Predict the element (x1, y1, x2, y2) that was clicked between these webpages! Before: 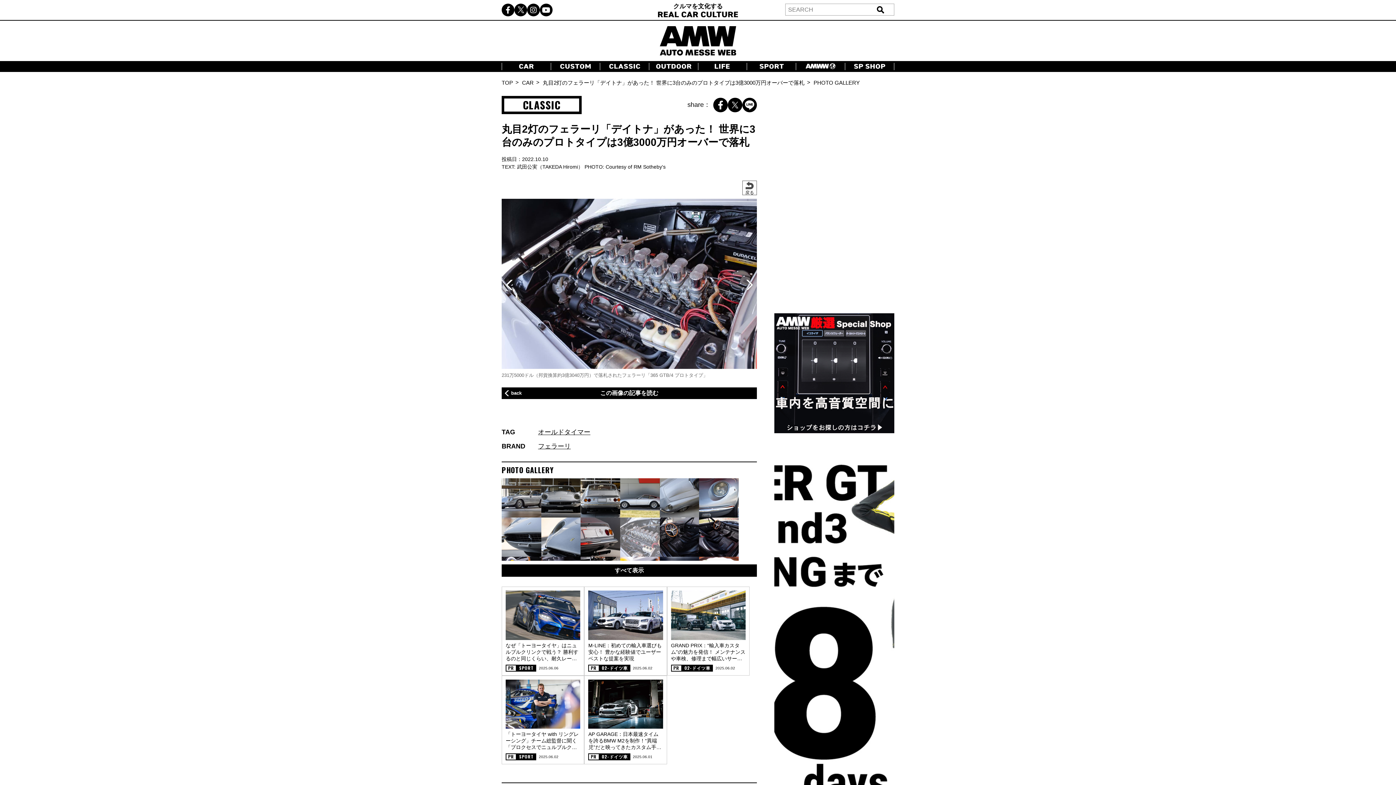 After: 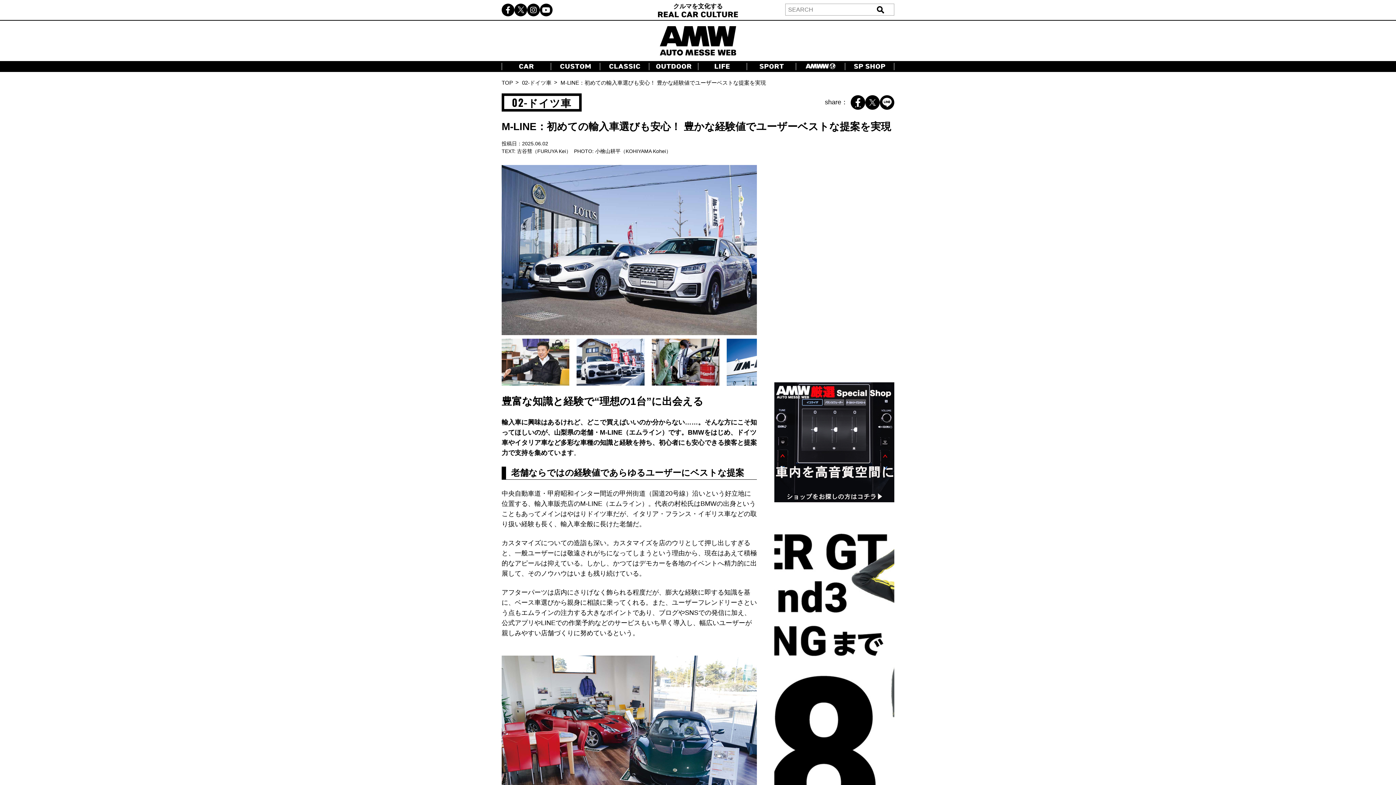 Action: bbox: (588, 590, 663, 662) label: M-LINE：初めての輸入車選びも安心！ 豊かな経験値でユーザーベストな提案を実現